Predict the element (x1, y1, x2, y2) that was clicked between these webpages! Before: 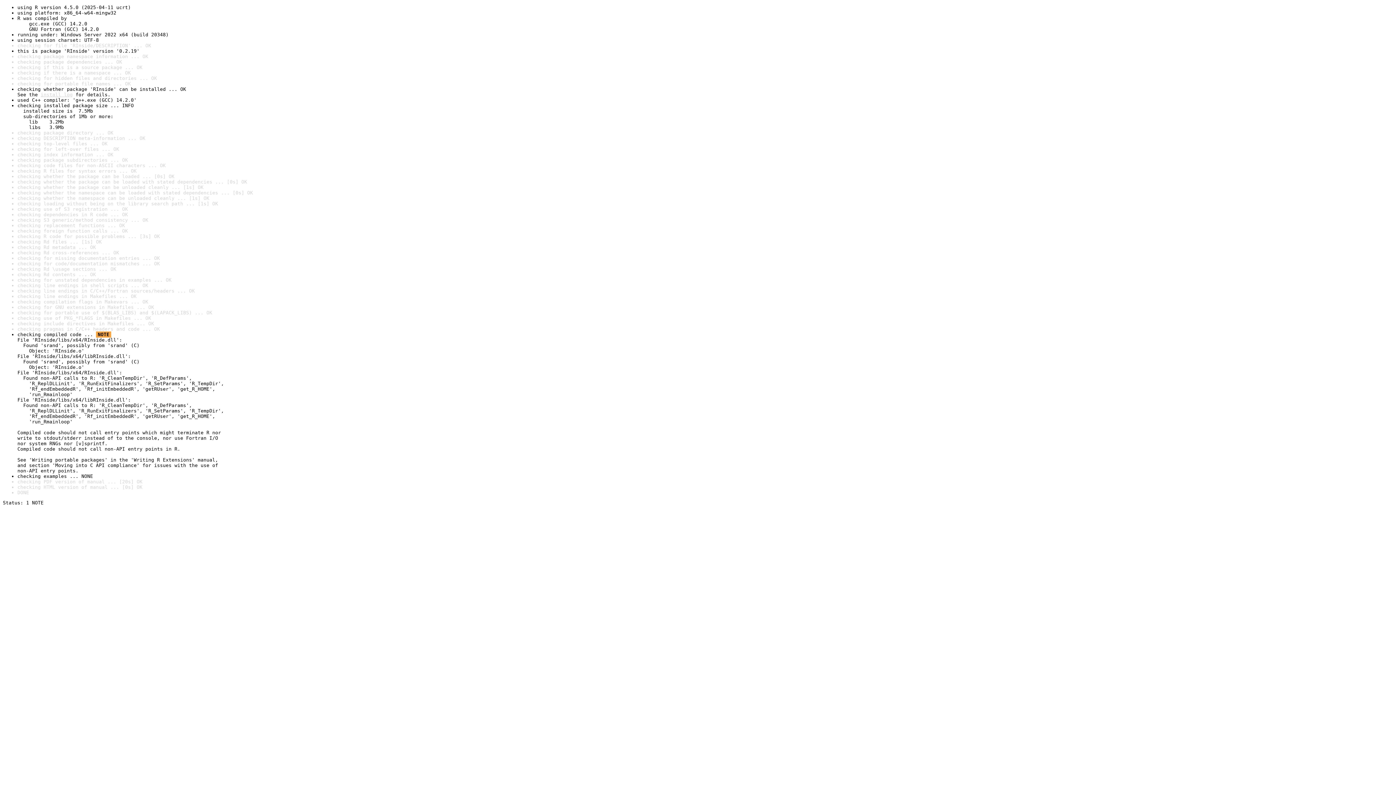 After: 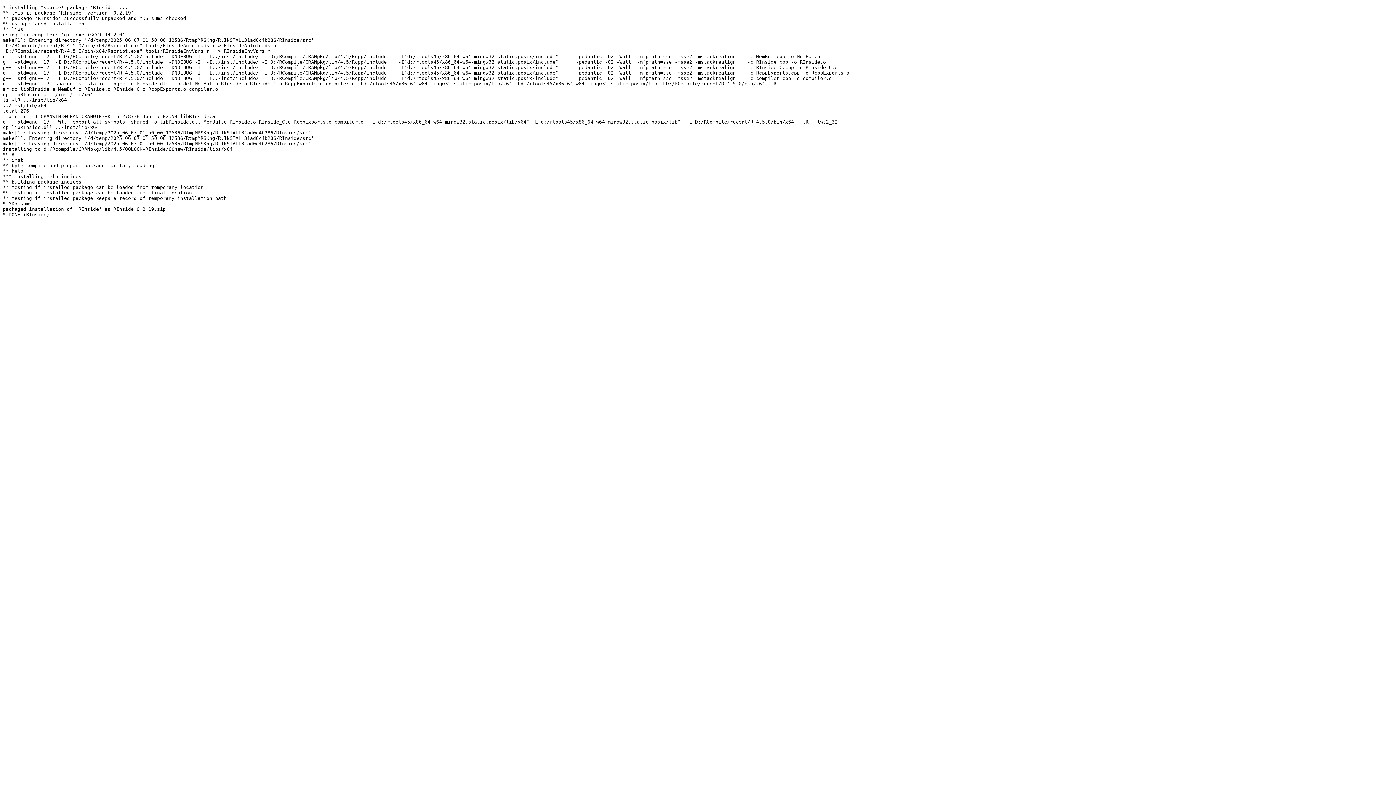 Action: bbox: (40, 92, 72, 97) label: install log